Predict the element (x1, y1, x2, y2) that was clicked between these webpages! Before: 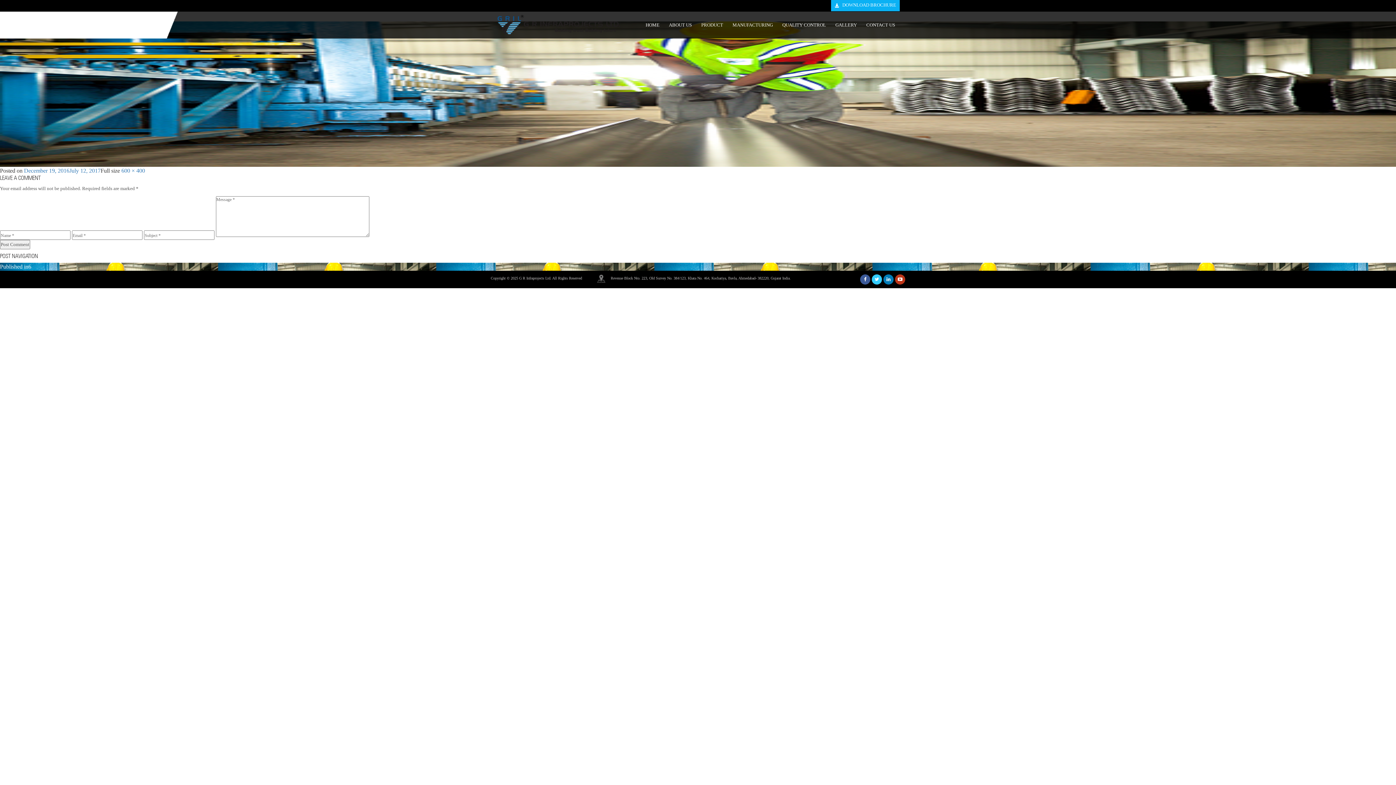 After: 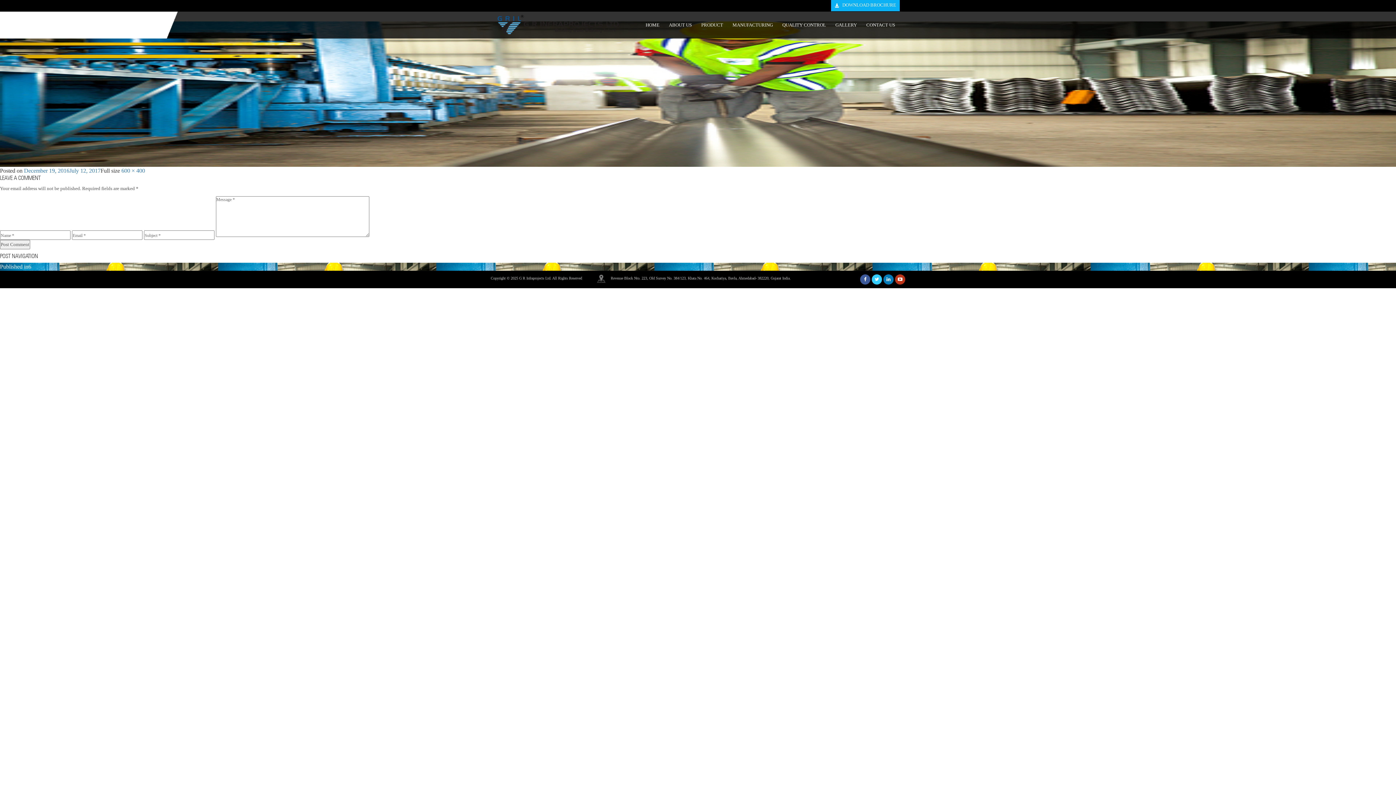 Action: bbox: (871, 274, 882, 284)